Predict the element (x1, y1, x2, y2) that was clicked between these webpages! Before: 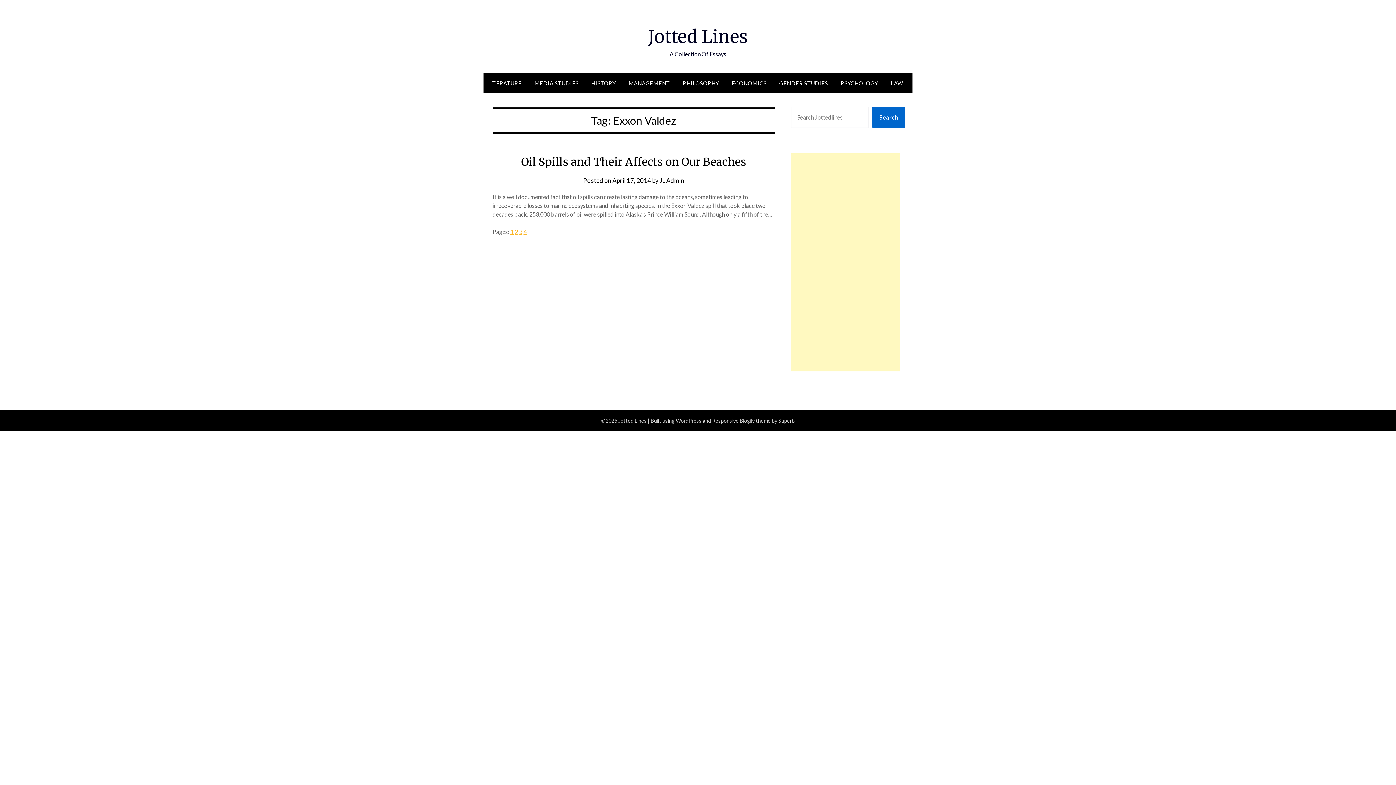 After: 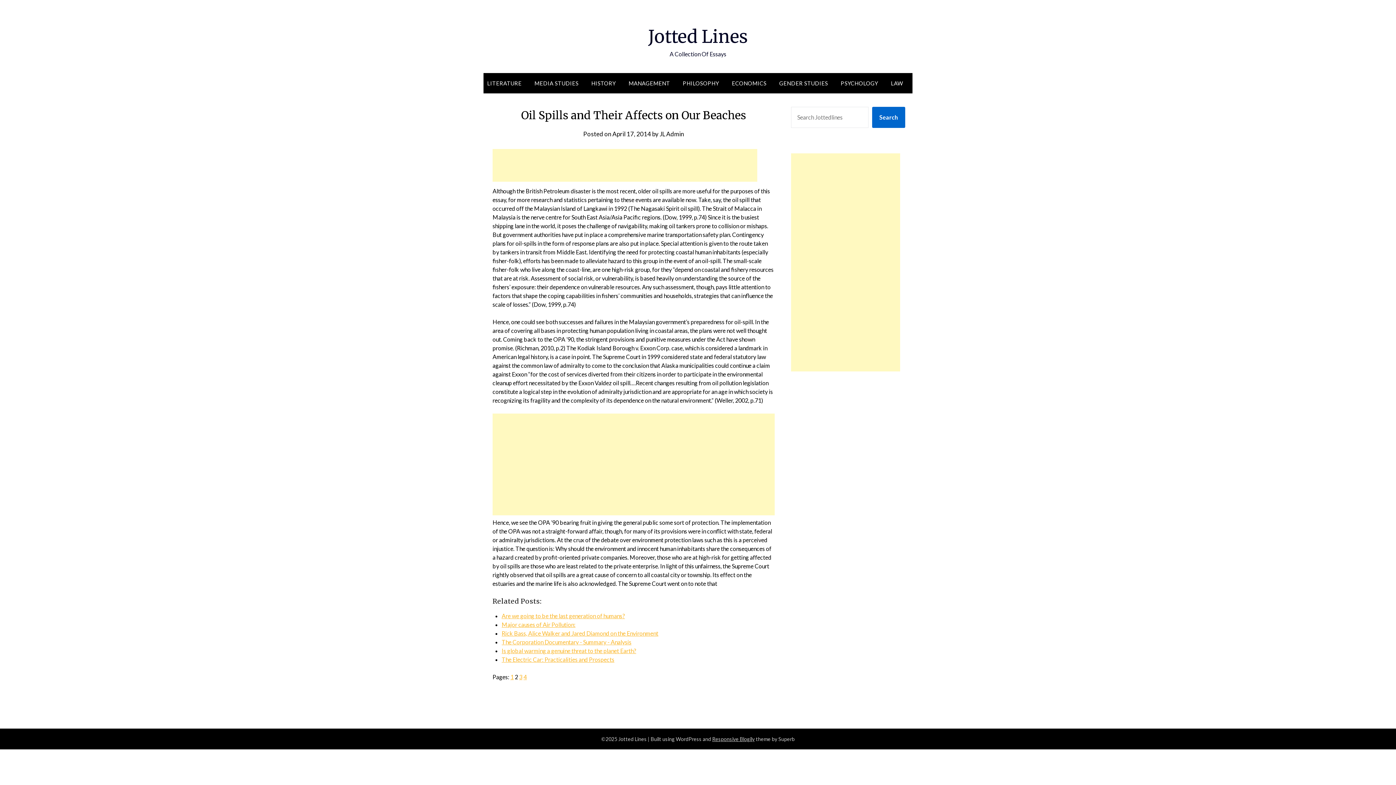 Action: bbox: (514, 228, 518, 235) label: 2